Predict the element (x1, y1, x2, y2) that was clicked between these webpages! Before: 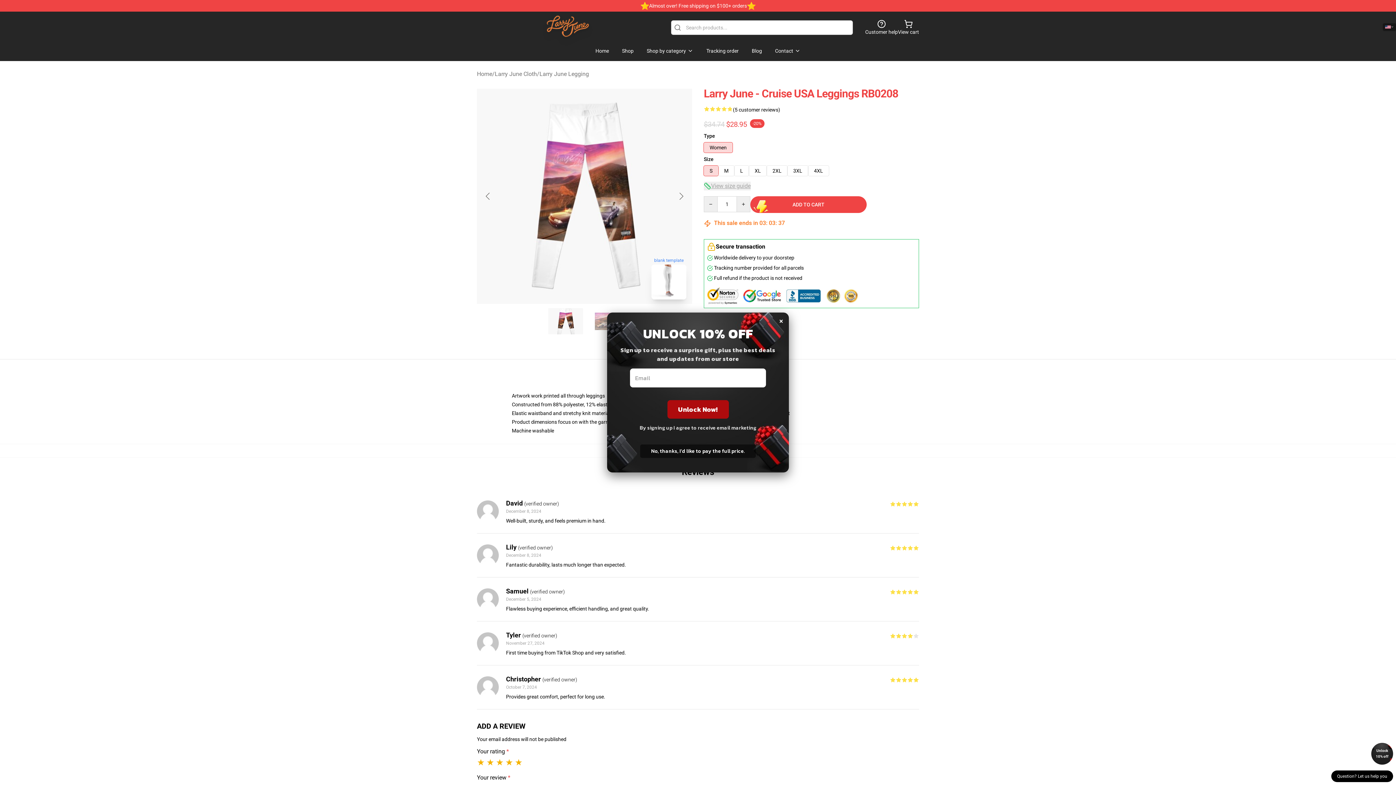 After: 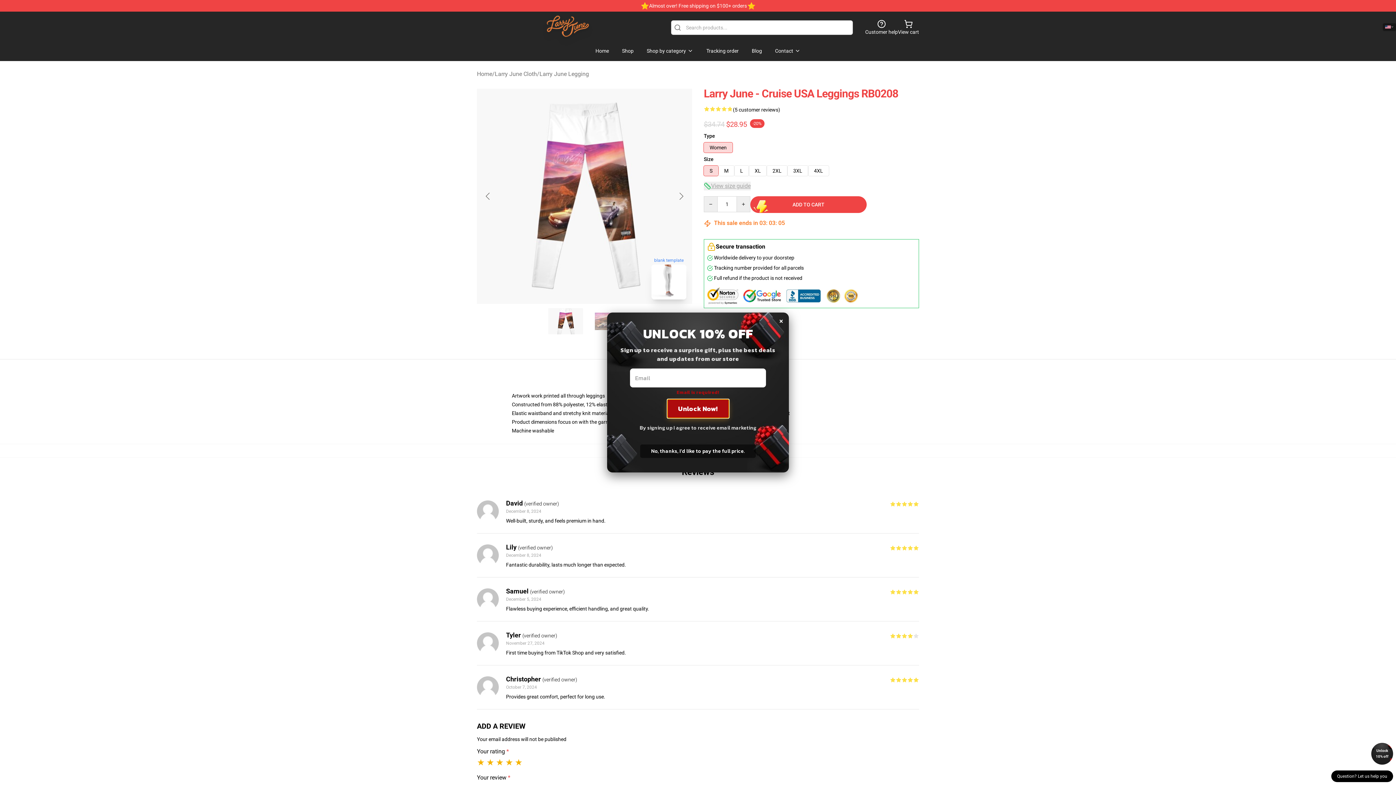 Action: label: Unlock Now! bbox: (667, 400, 728, 418)